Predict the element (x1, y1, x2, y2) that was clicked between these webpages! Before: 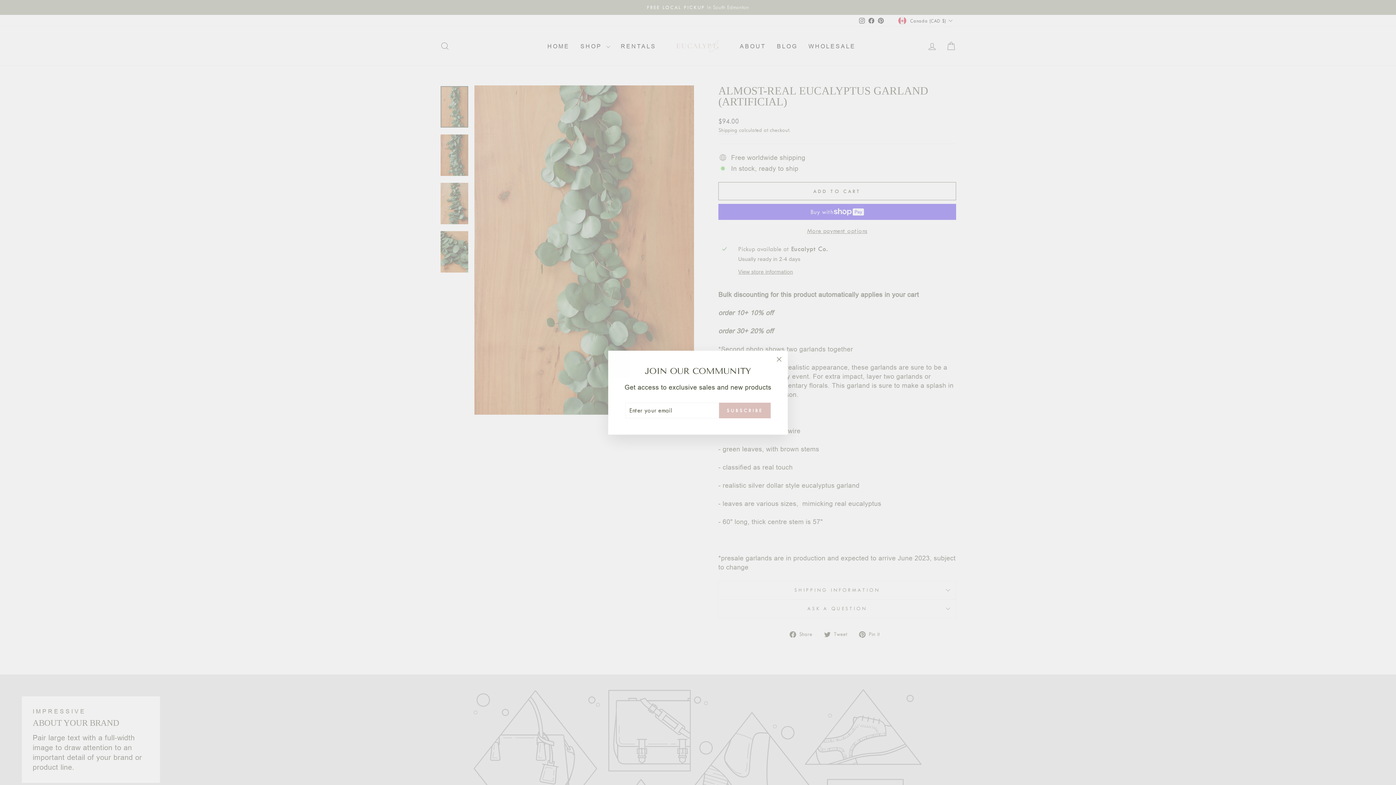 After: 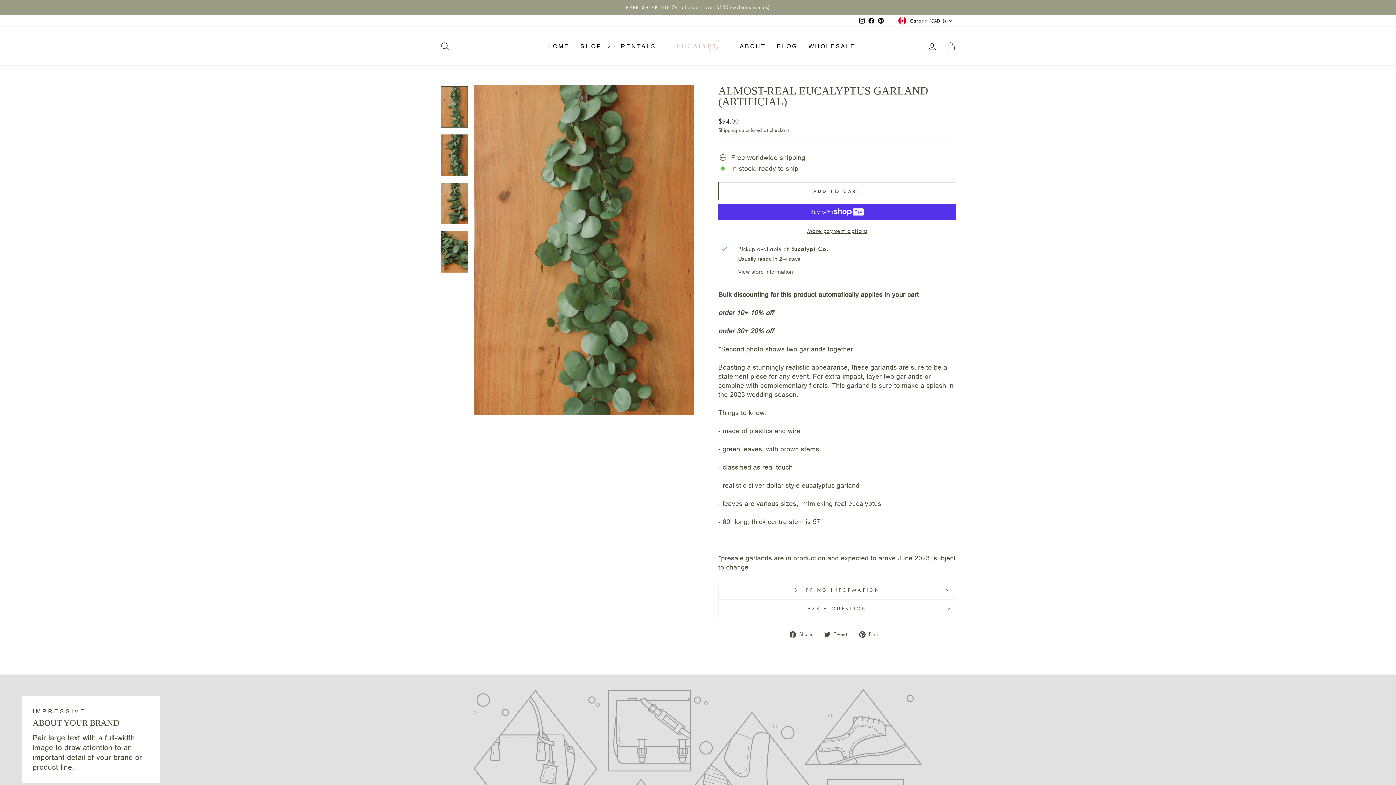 Action: bbox: (770, 350, 787, 368) label: "Close (esc)"